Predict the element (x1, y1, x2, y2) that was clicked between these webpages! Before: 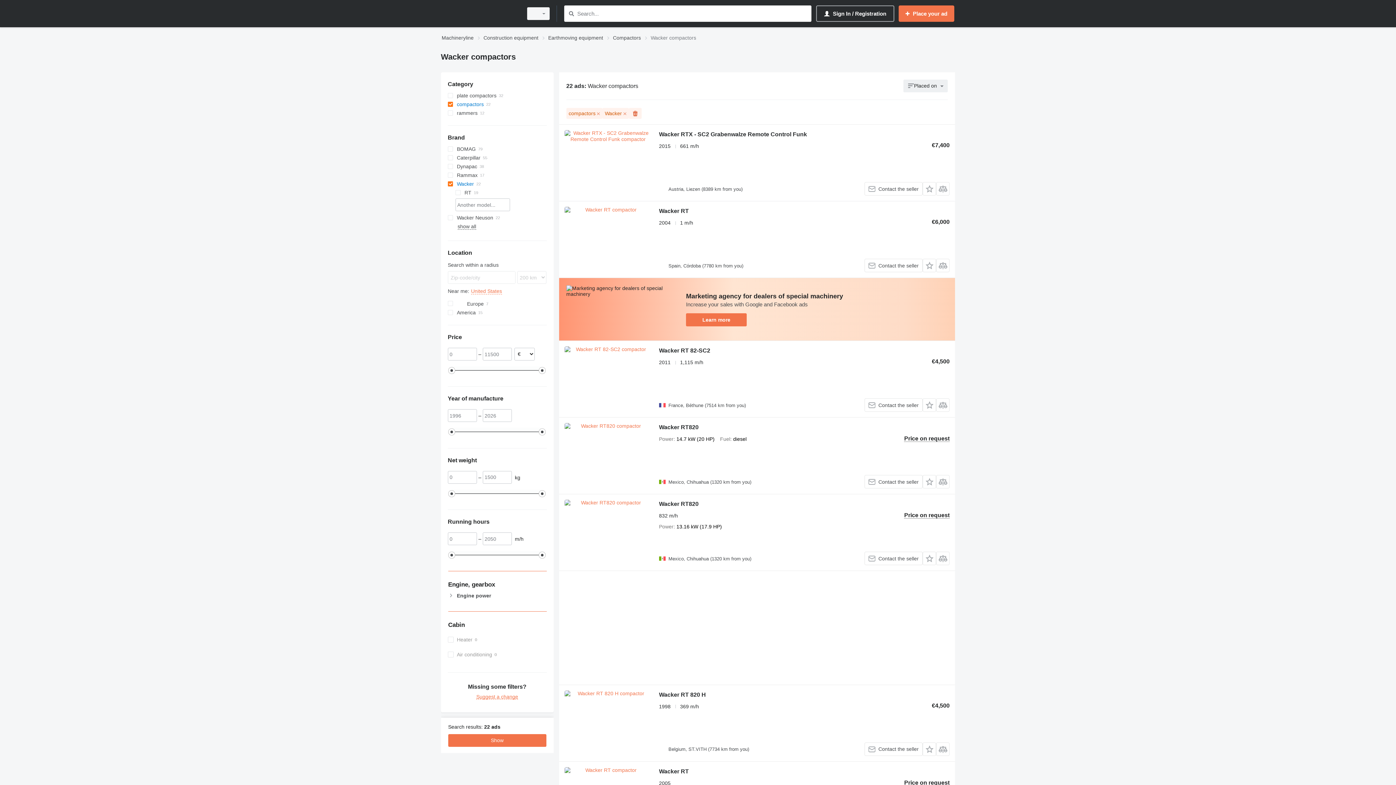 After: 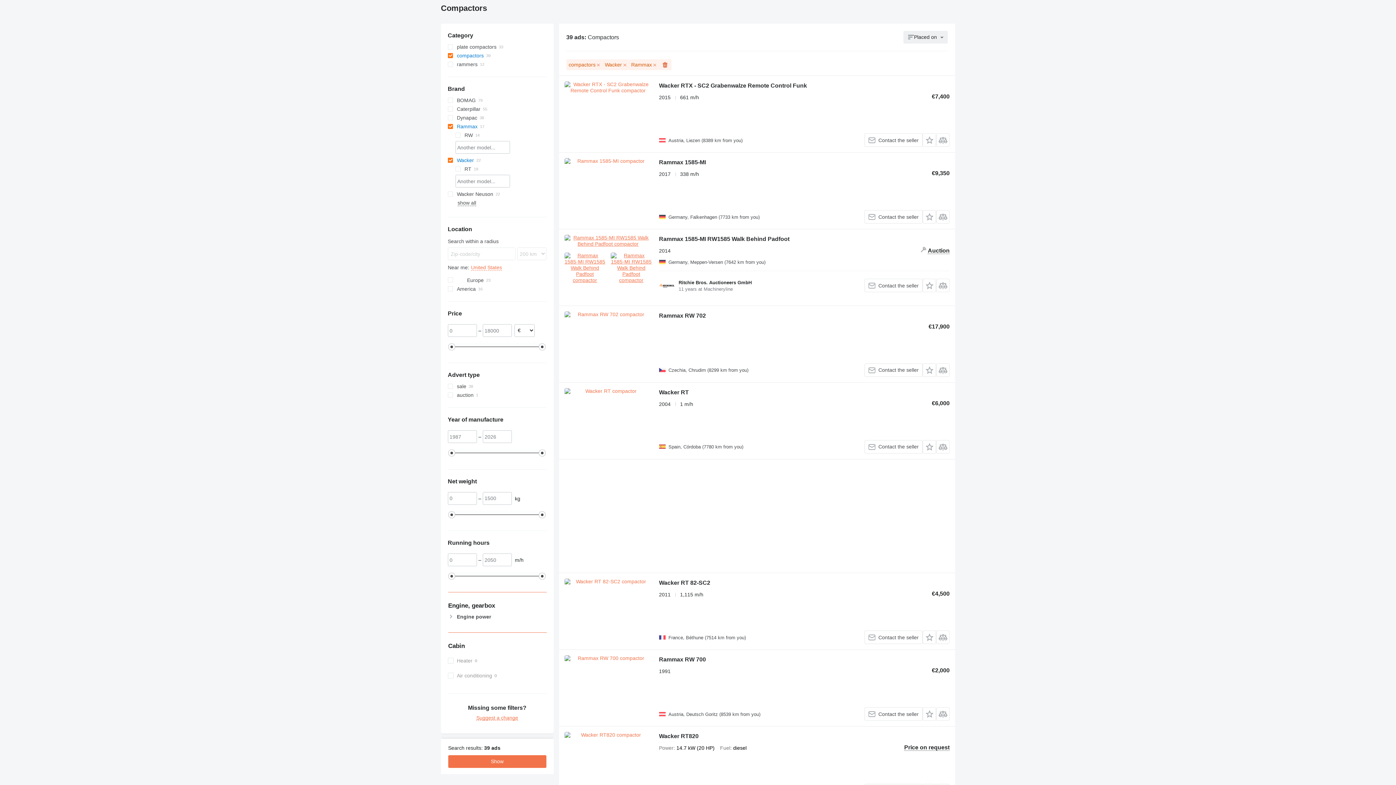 Action: label: Rammax bbox: (447, 170, 546, 179)